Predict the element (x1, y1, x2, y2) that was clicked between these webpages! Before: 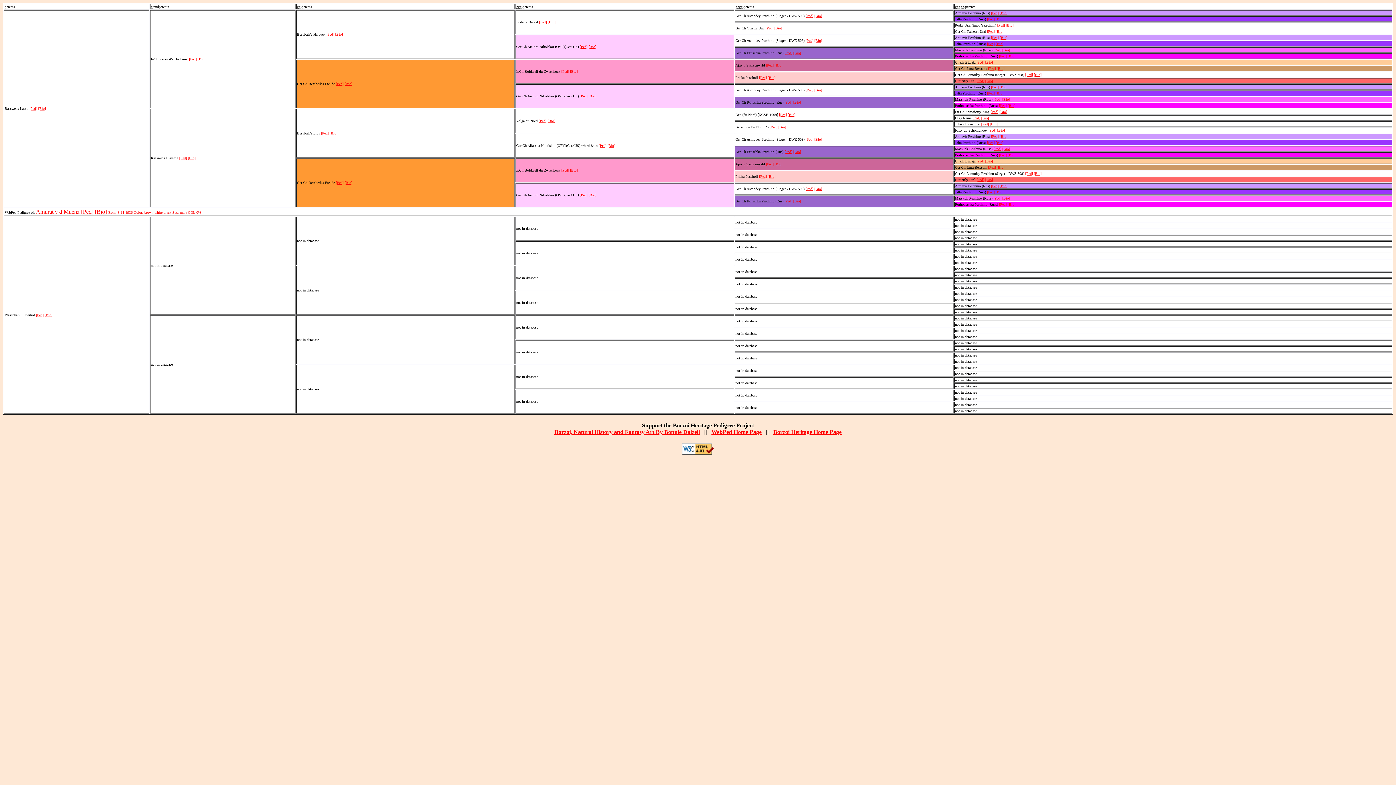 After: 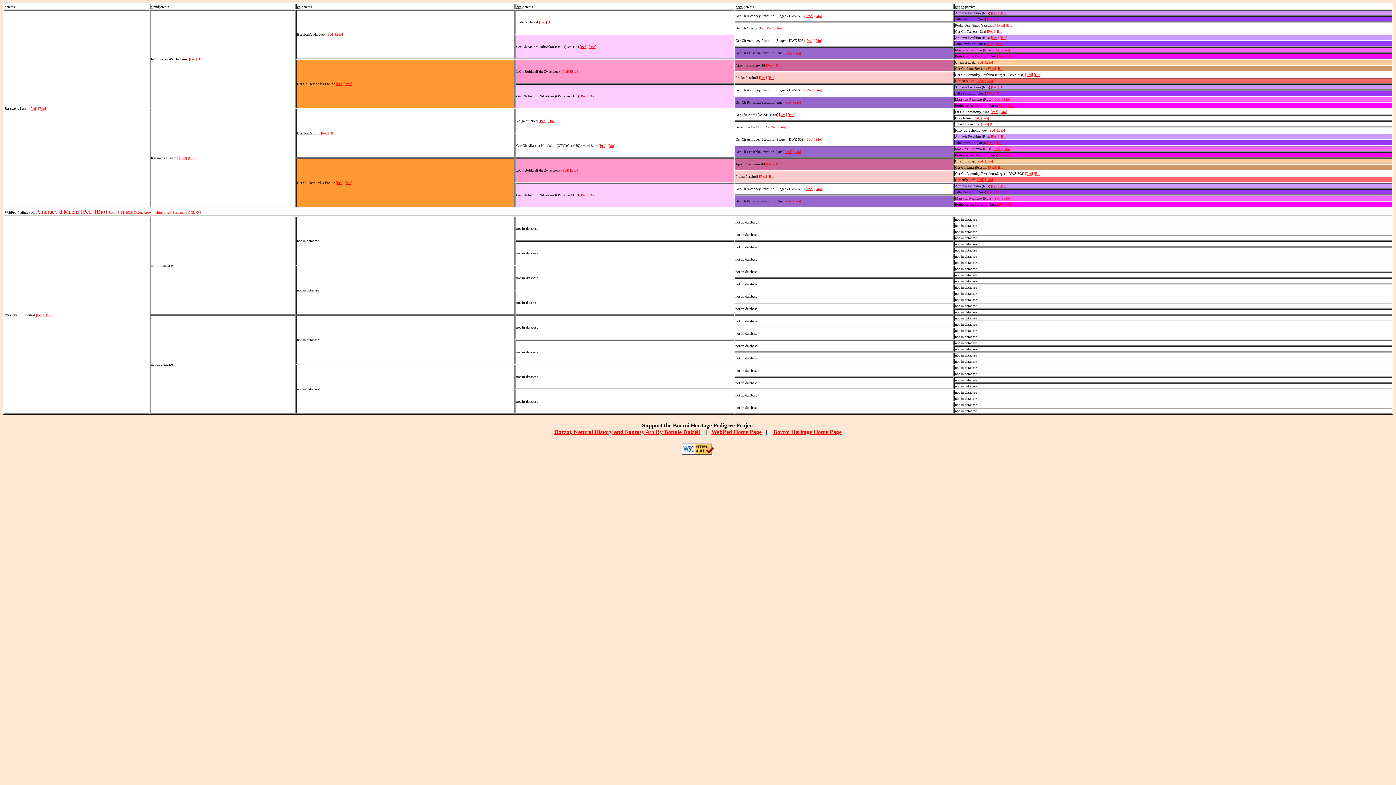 Action: label: [Ped] bbox: (580, 94, 587, 98)